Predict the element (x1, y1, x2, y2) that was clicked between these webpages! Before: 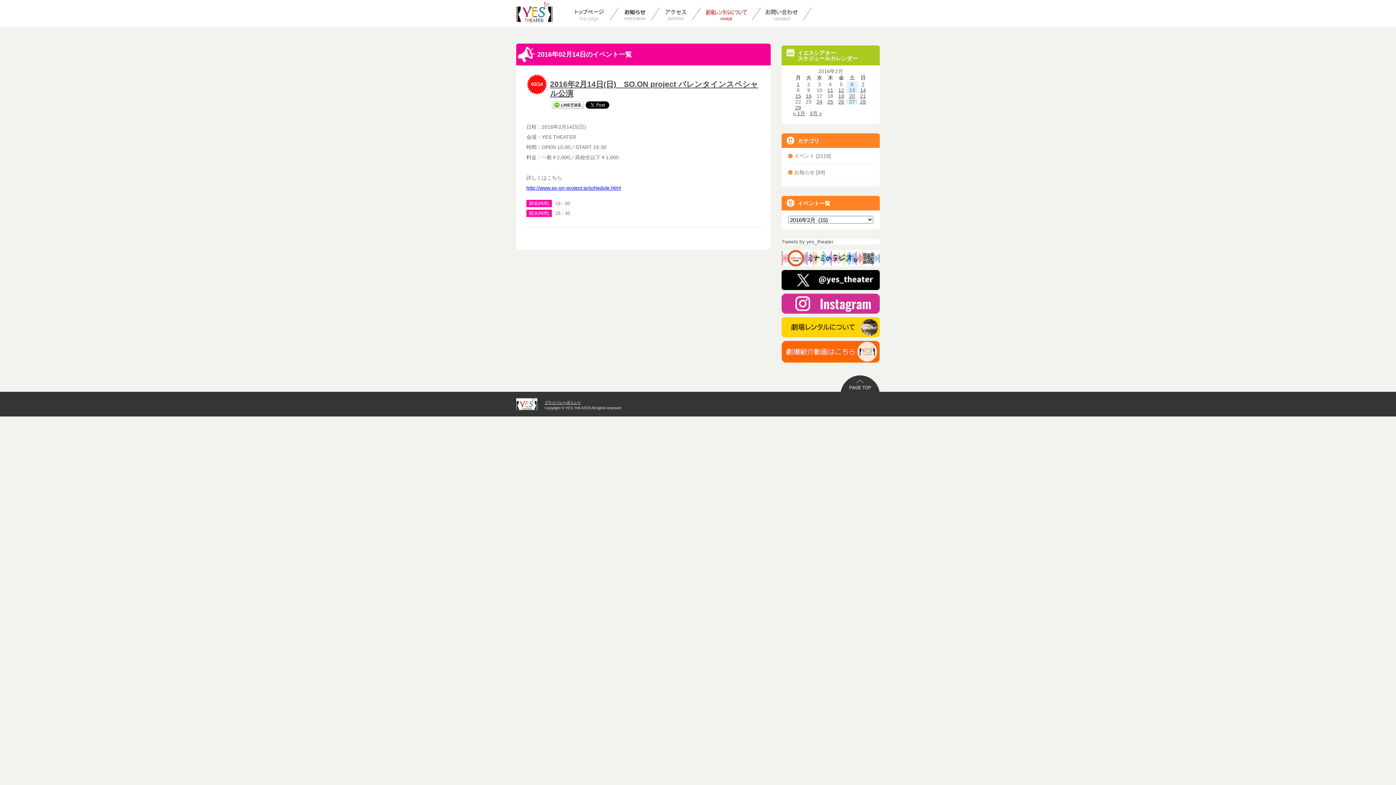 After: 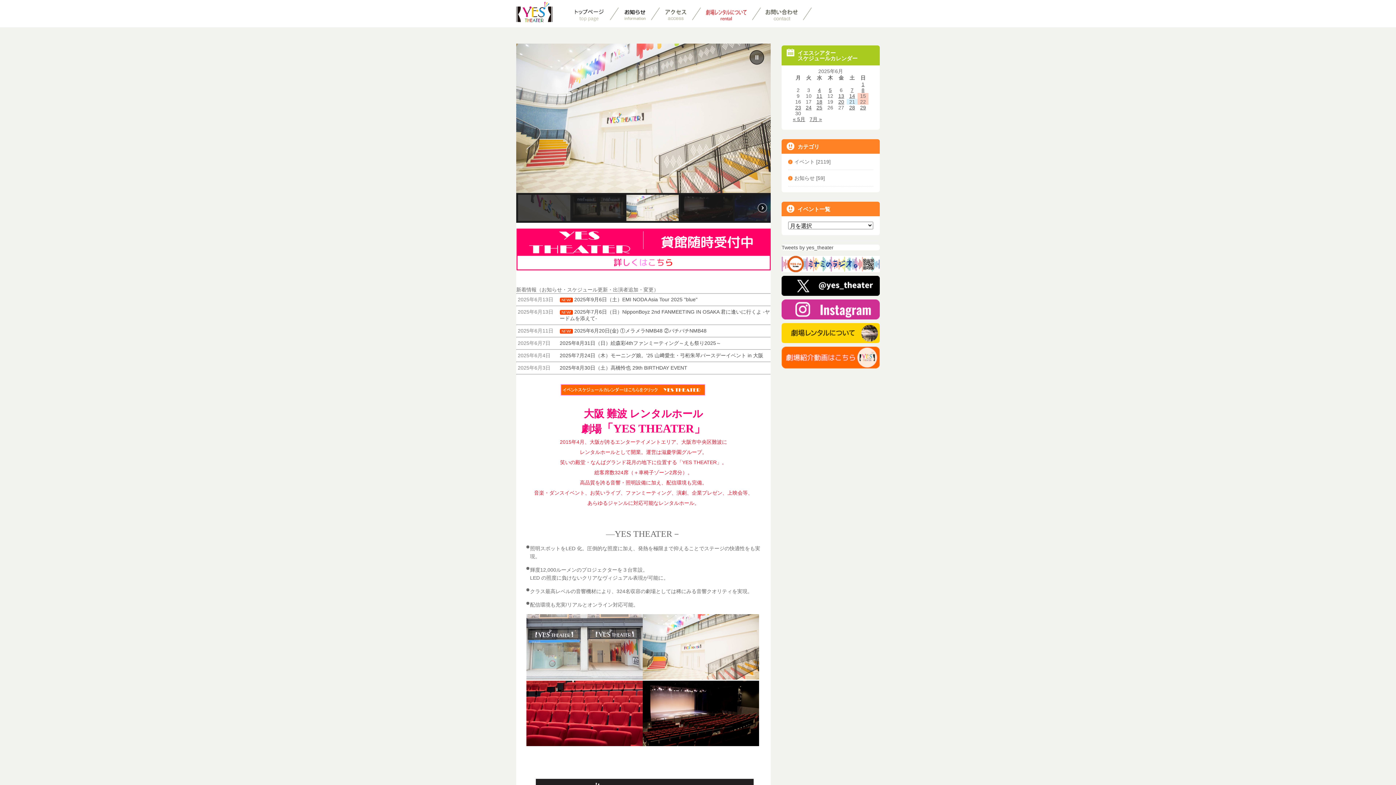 Action: bbox: (572, 7, 622, 25)